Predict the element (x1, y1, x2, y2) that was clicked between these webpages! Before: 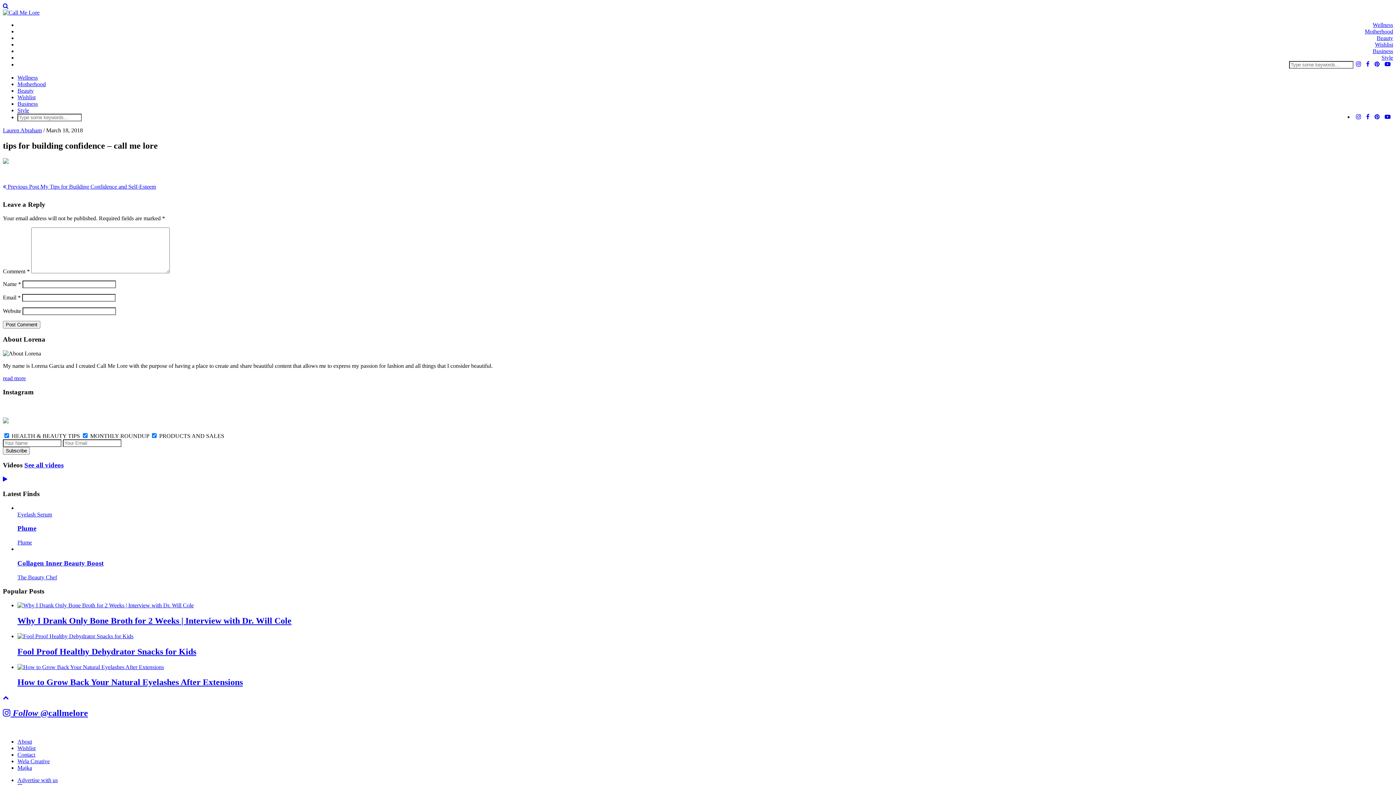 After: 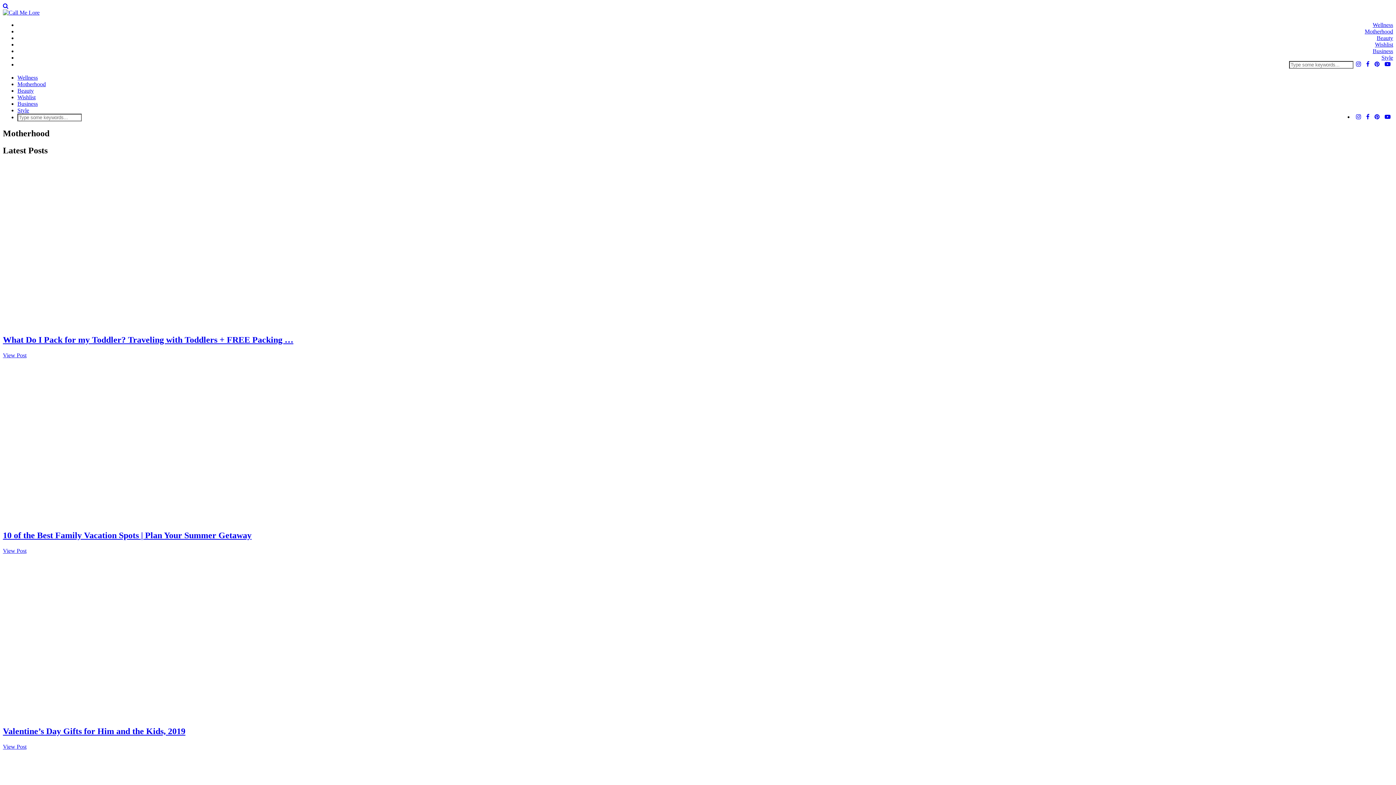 Action: bbox: (17, 81, 45, 87) label: Motherhood